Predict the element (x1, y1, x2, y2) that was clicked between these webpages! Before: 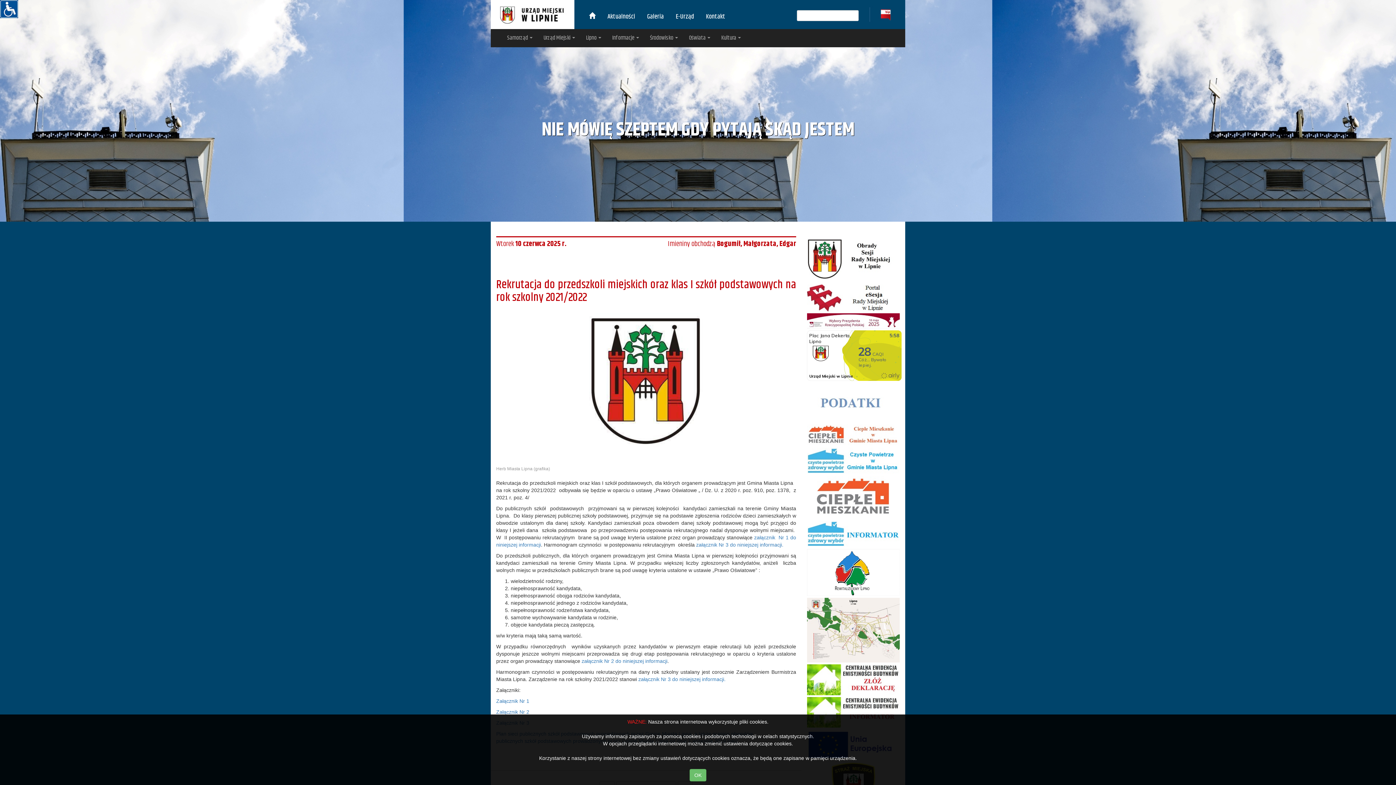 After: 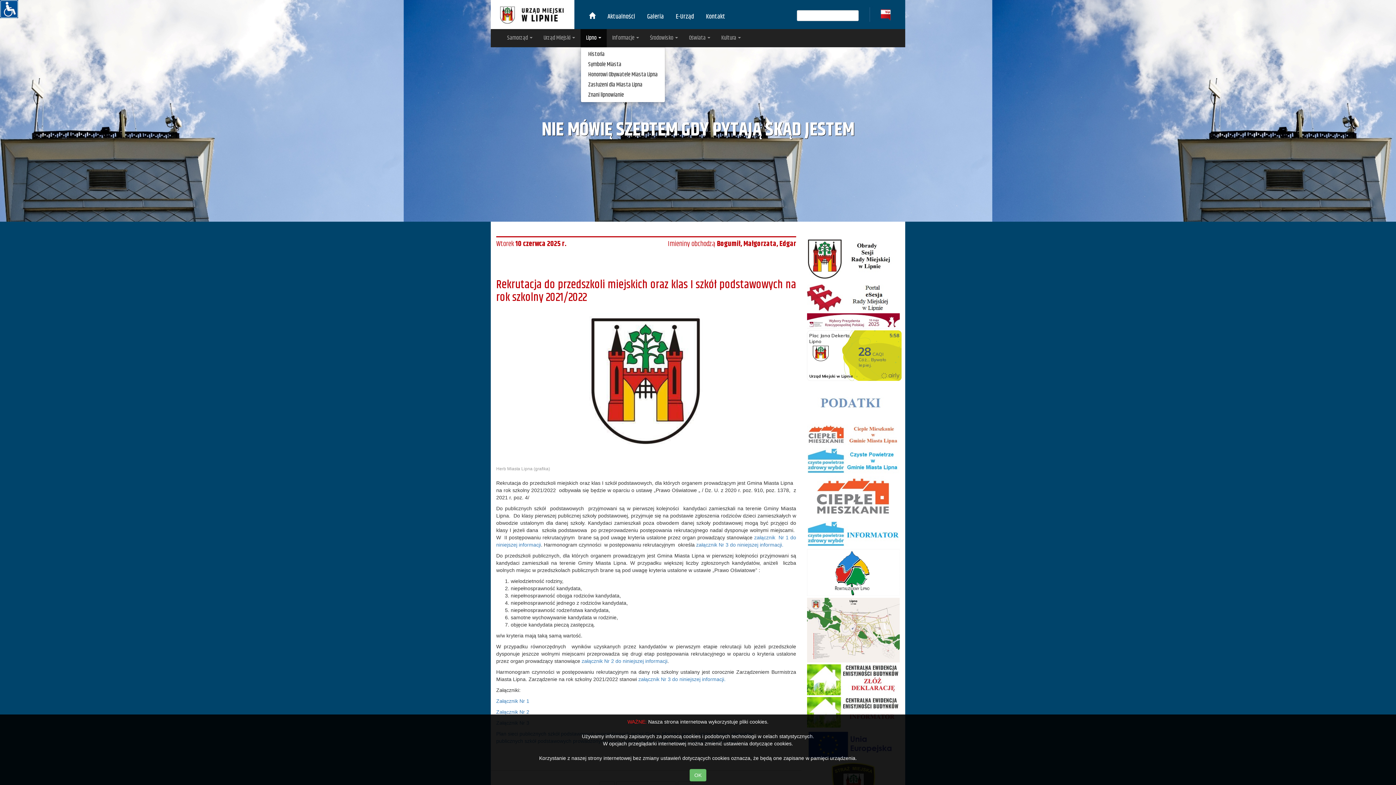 Action: bbox: (580, 29, 606, 47) label: Lipno 